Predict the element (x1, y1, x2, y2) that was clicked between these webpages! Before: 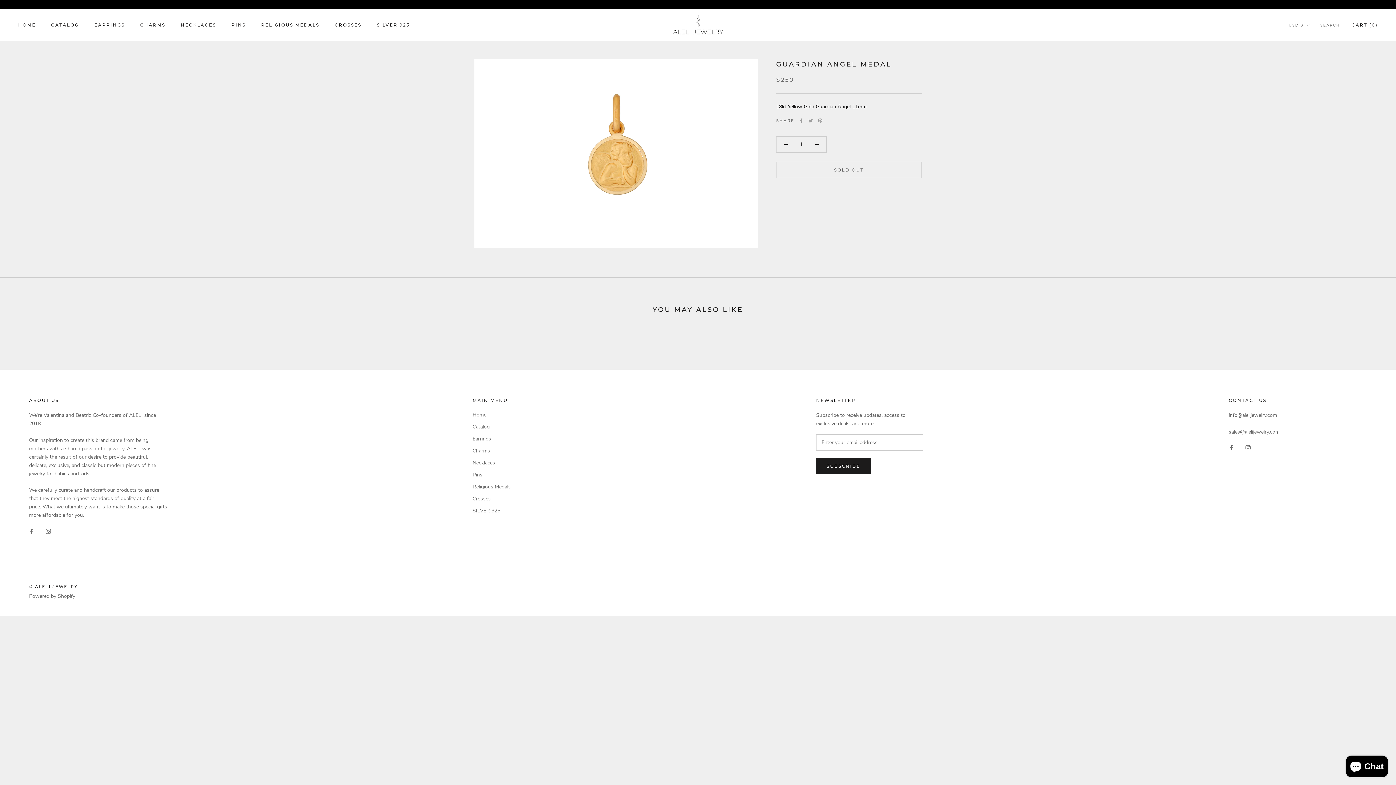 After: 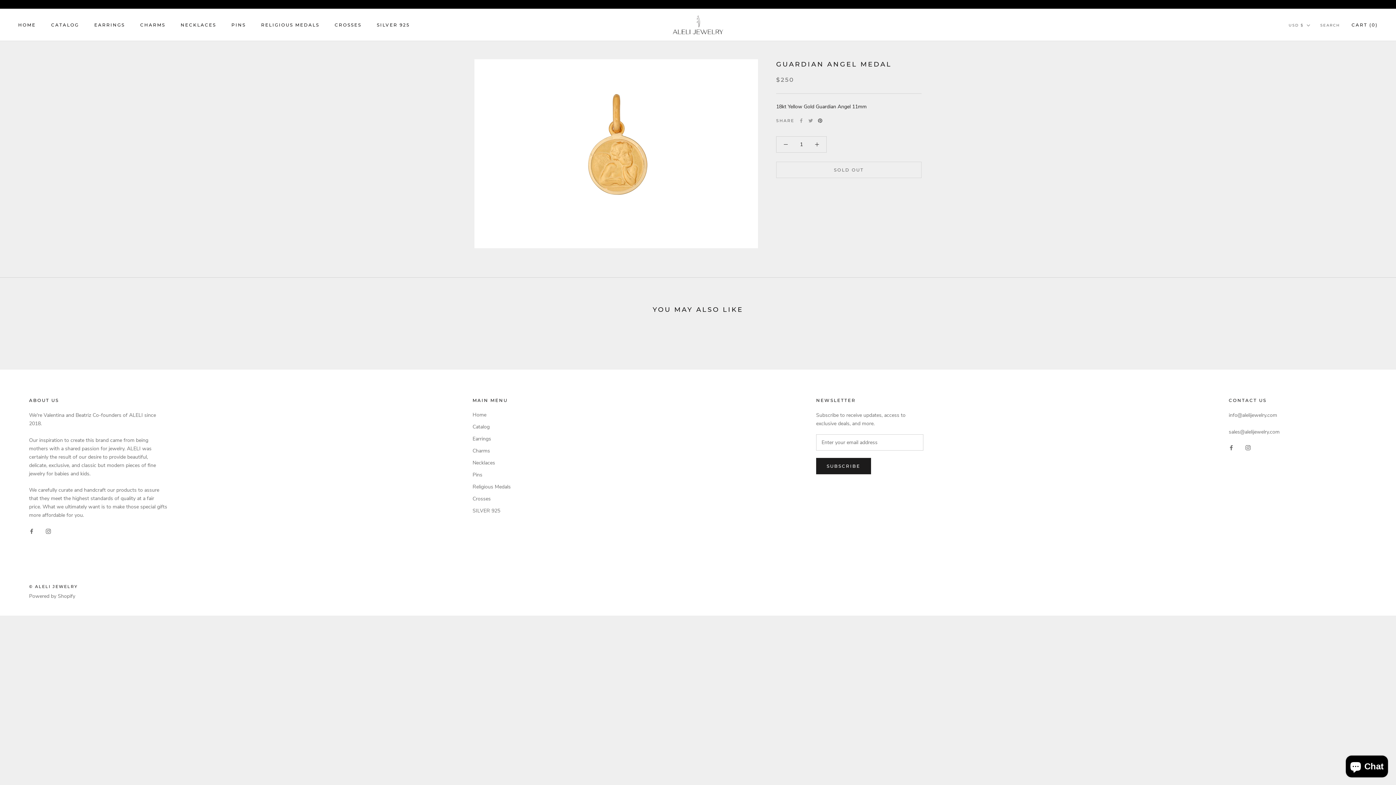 Action: bbox: (818, 118, 822, 122) label: Pinterest